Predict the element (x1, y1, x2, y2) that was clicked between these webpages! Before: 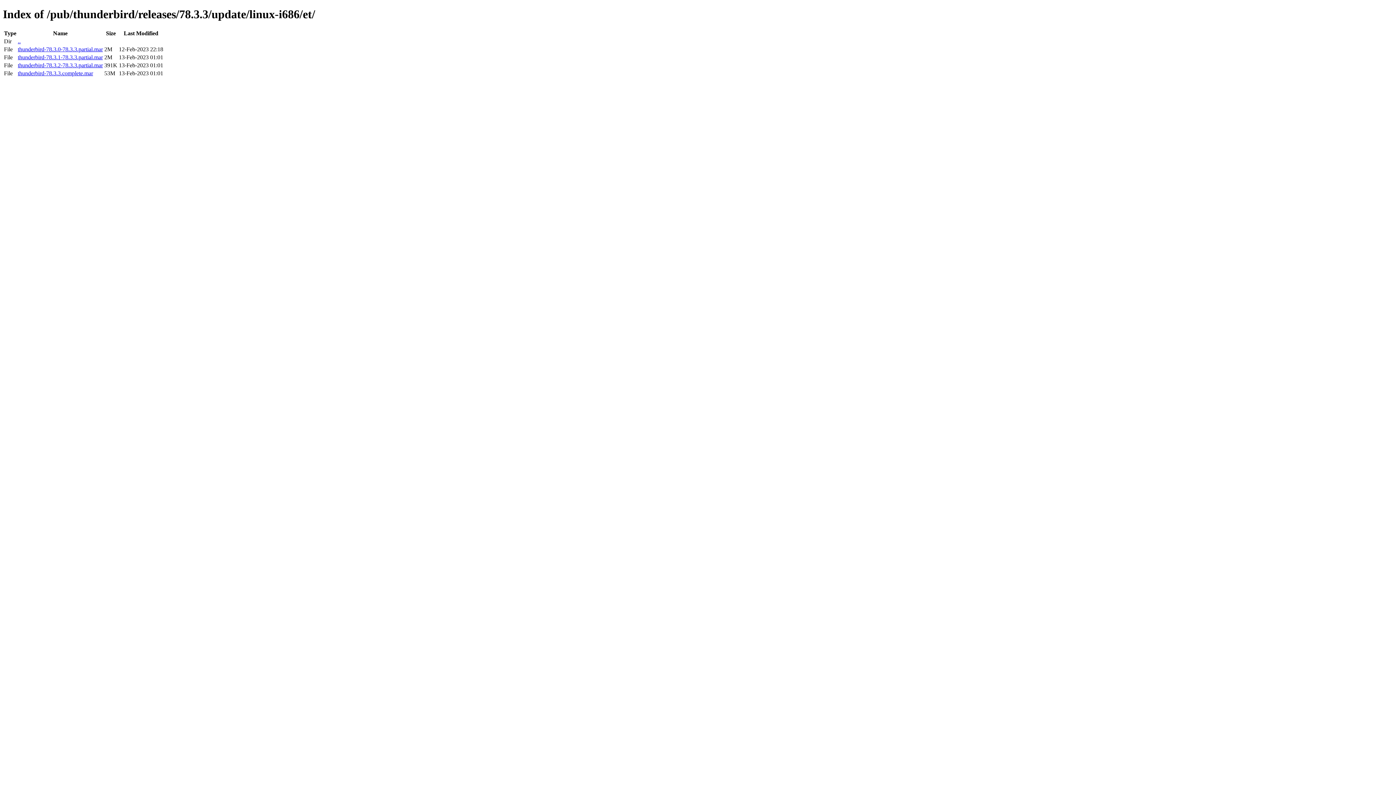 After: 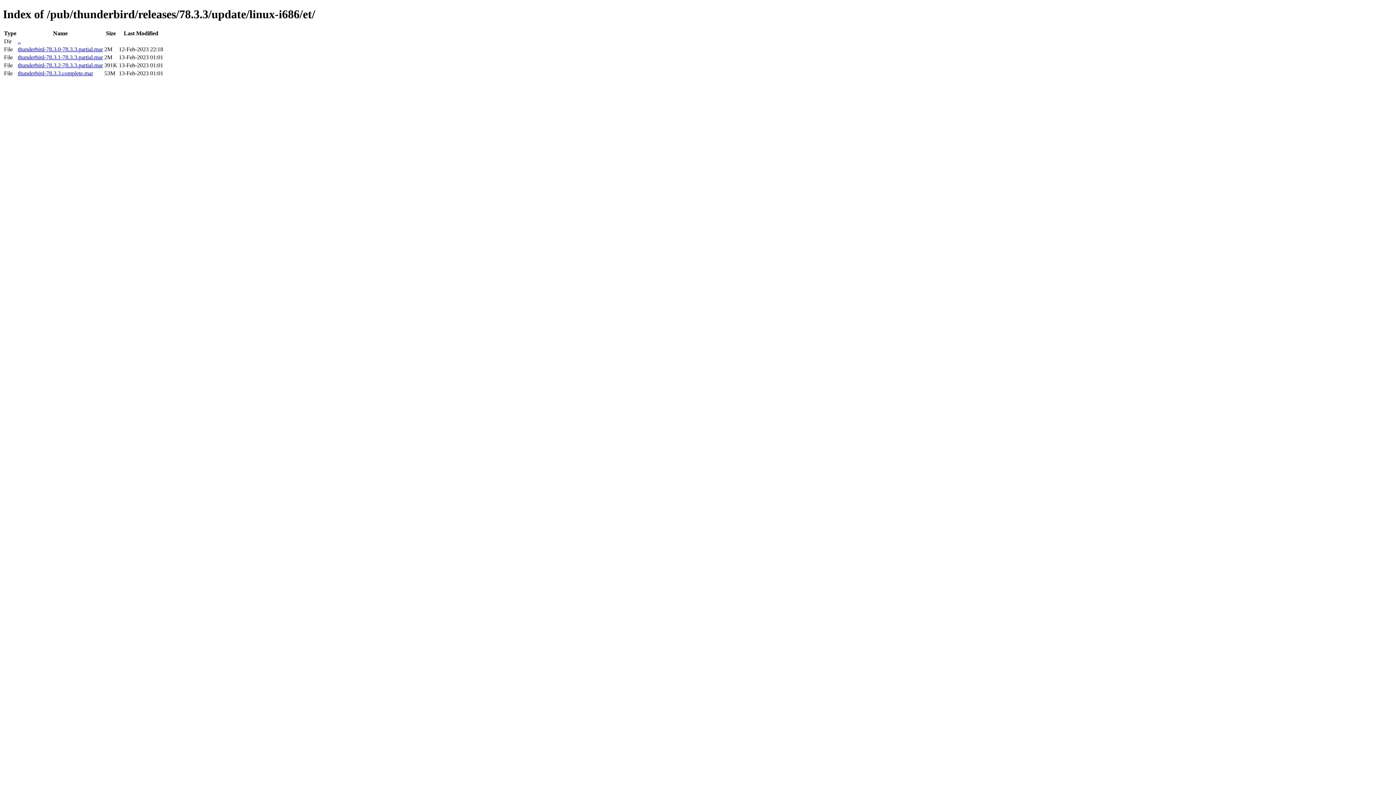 Action: bbox: (17, 54, 102, 60) label: thunderbird-78.3.1-78.3.3.partial.mar